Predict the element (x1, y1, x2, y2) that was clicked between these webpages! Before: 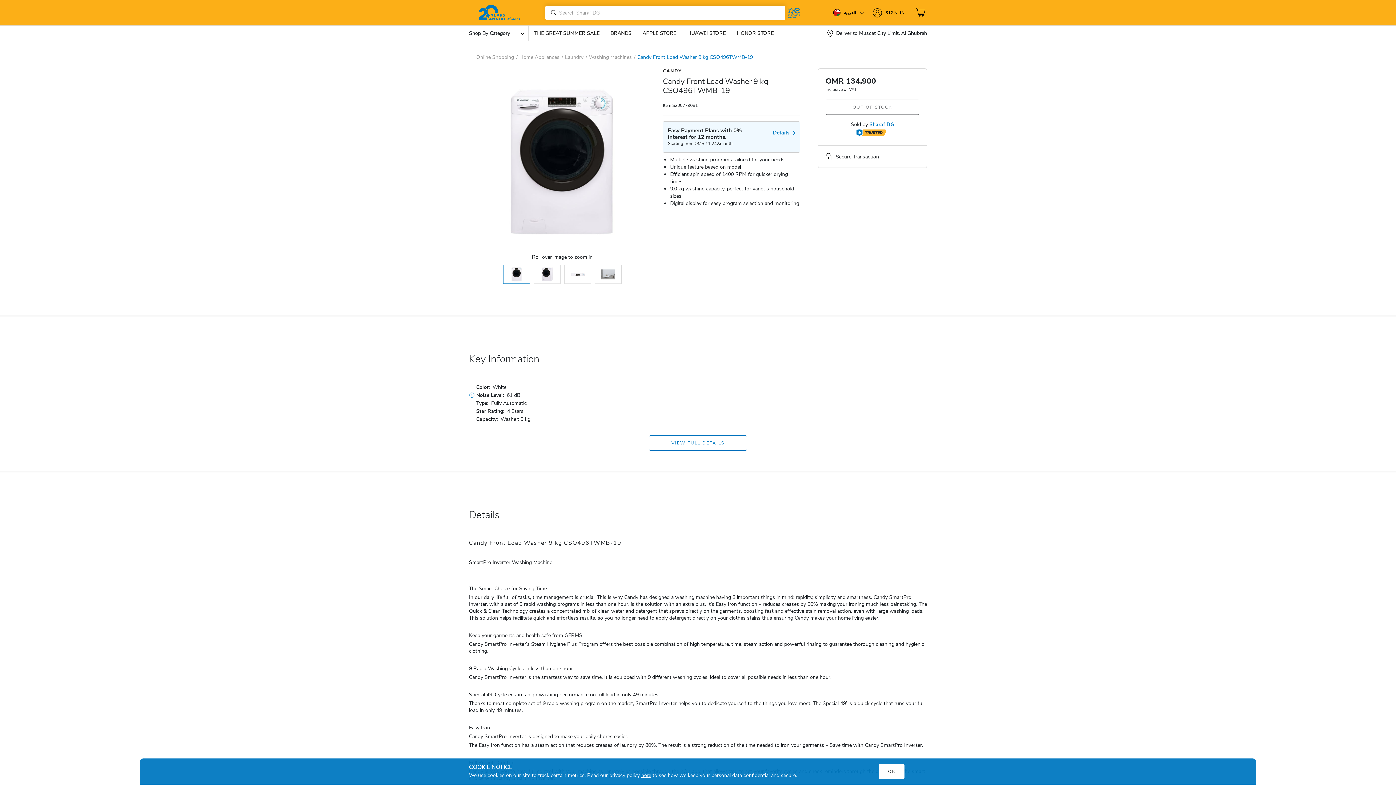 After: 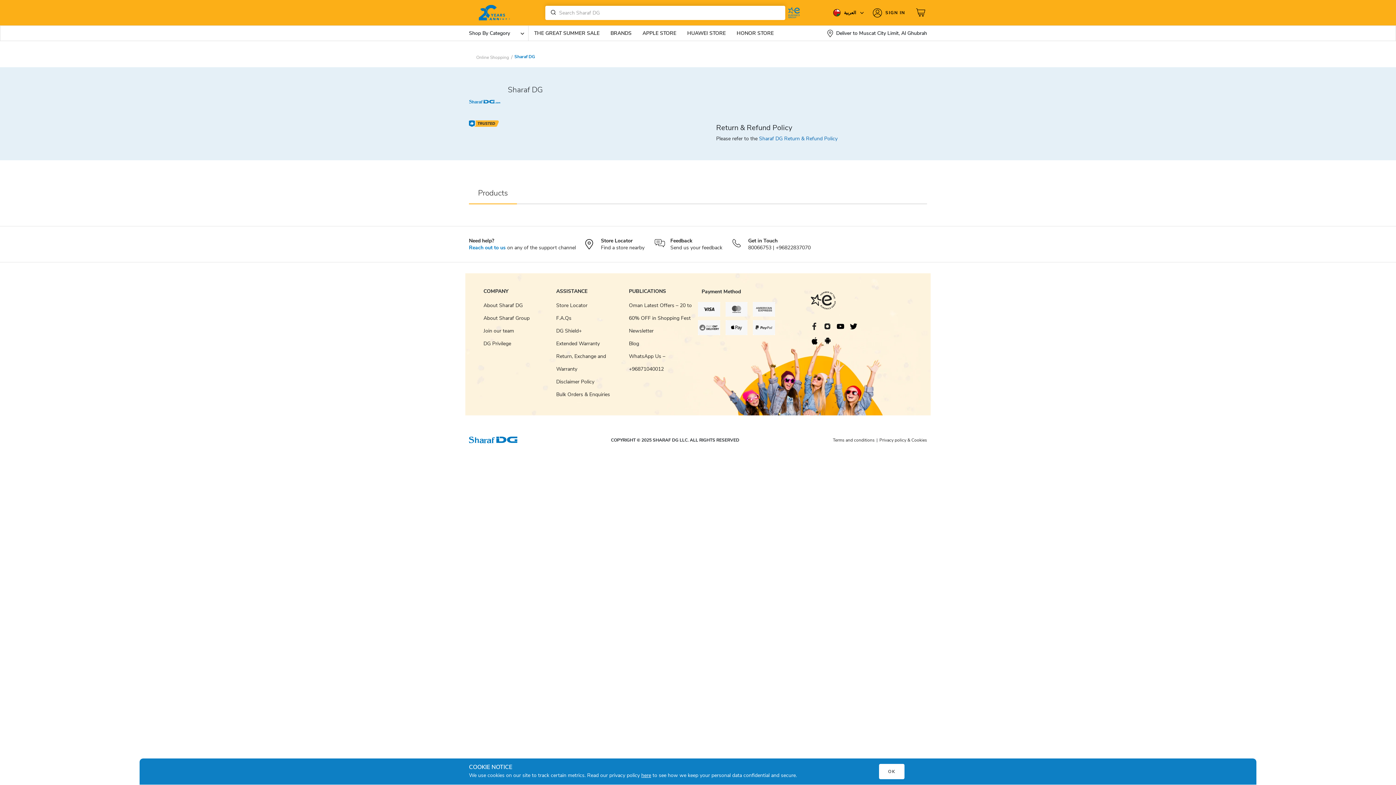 Action: label: Sharaf DG bbox: (869, 122, 894, 127)